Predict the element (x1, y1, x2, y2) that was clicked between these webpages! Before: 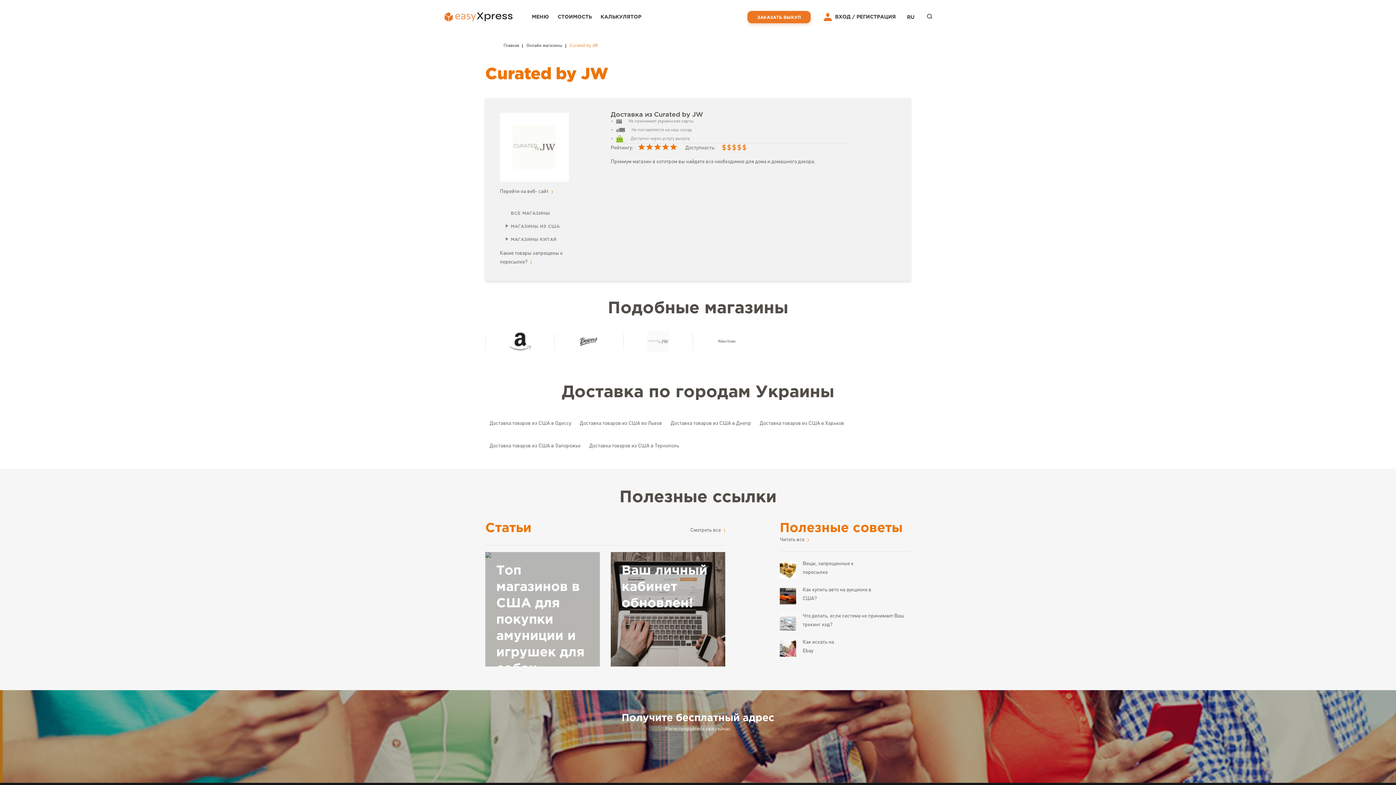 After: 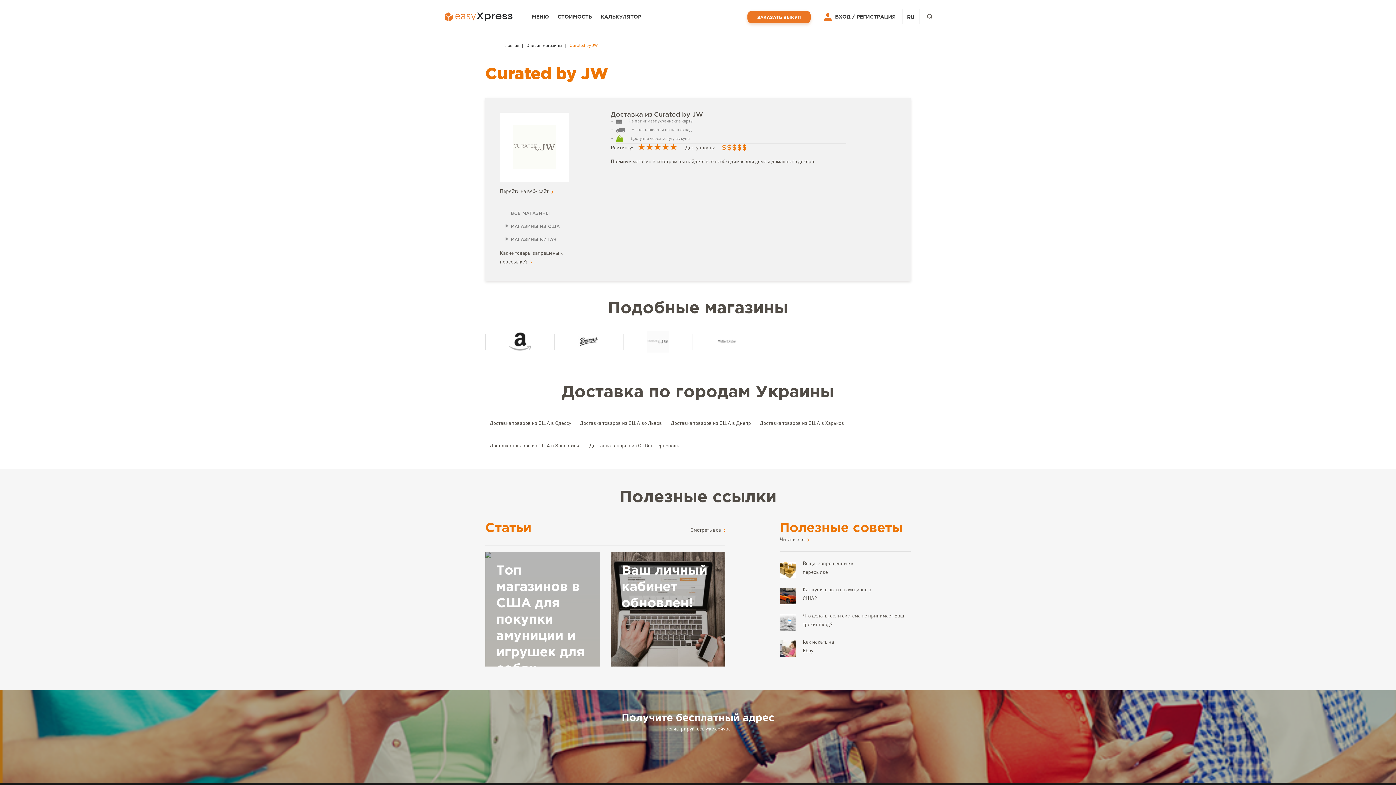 Action: bbox: (485, 414, 575, 437) label: Доставка товаров из США в Одессу